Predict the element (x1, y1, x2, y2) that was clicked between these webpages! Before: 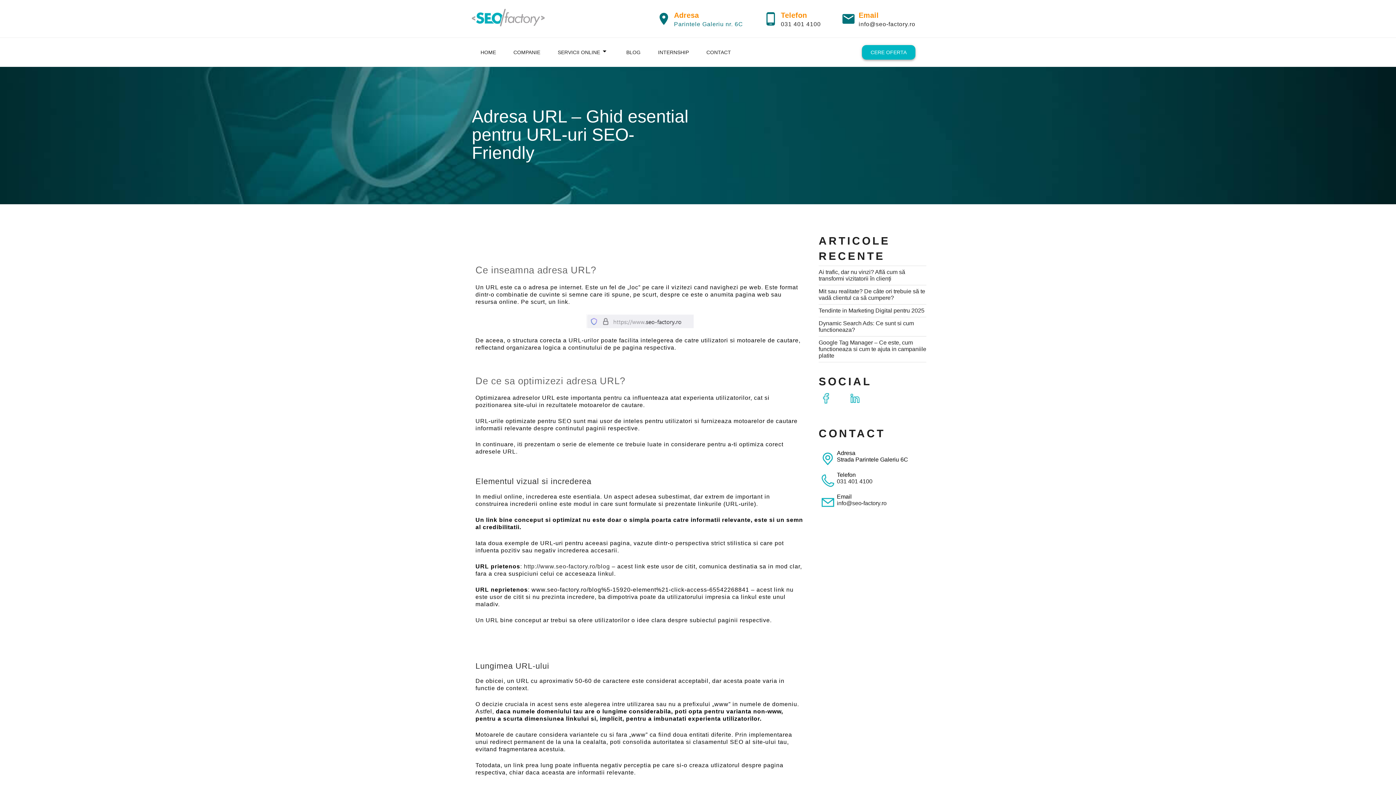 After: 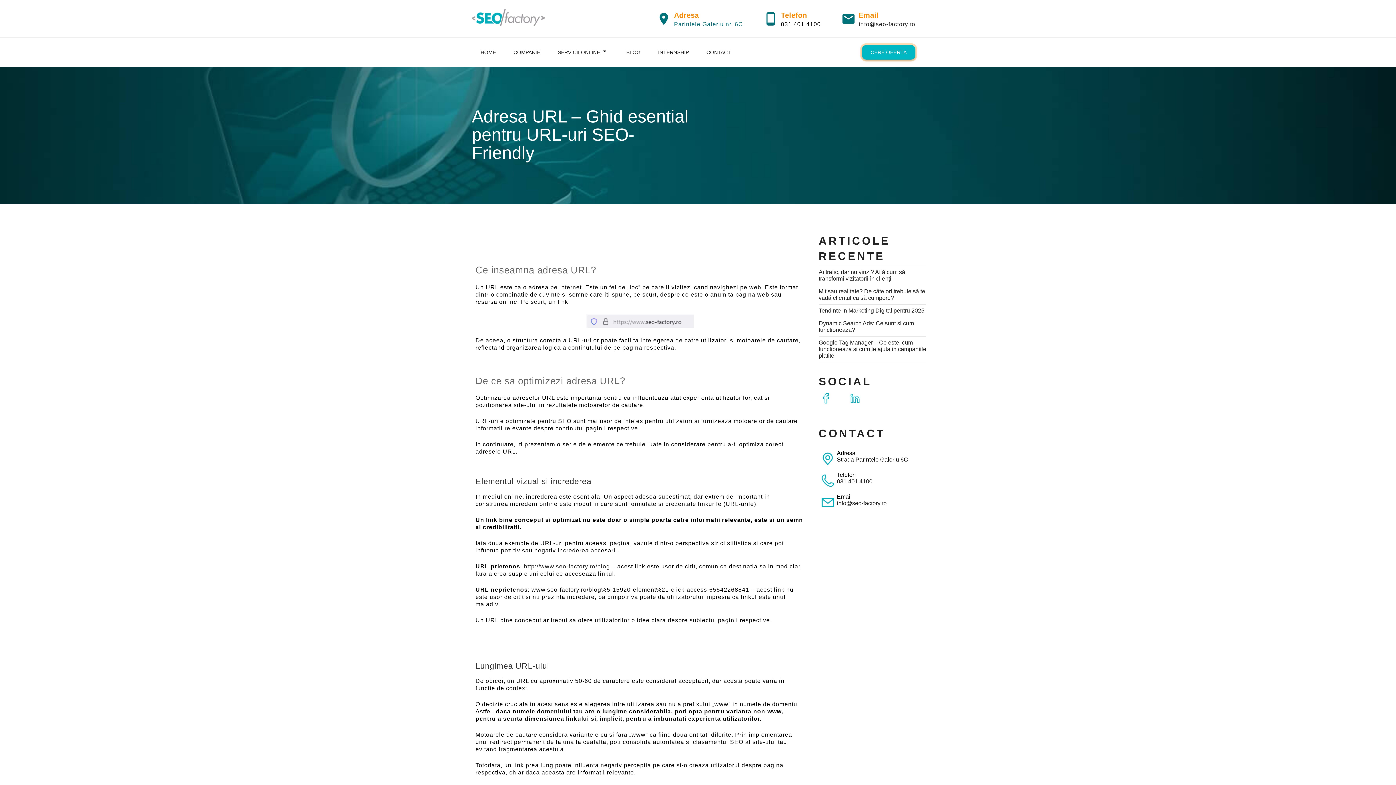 Action: bbox: (781, 20, 821, 27) label: 031 401 4100